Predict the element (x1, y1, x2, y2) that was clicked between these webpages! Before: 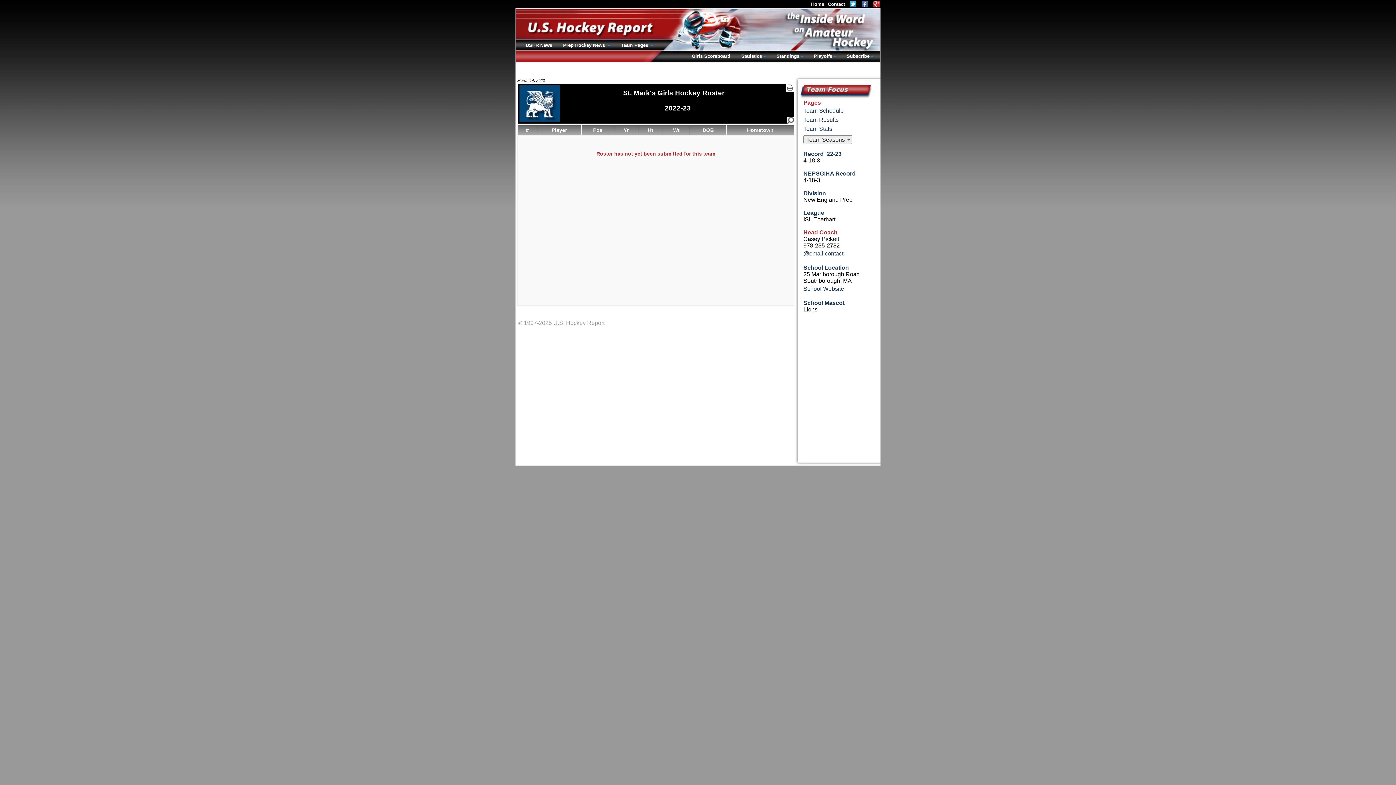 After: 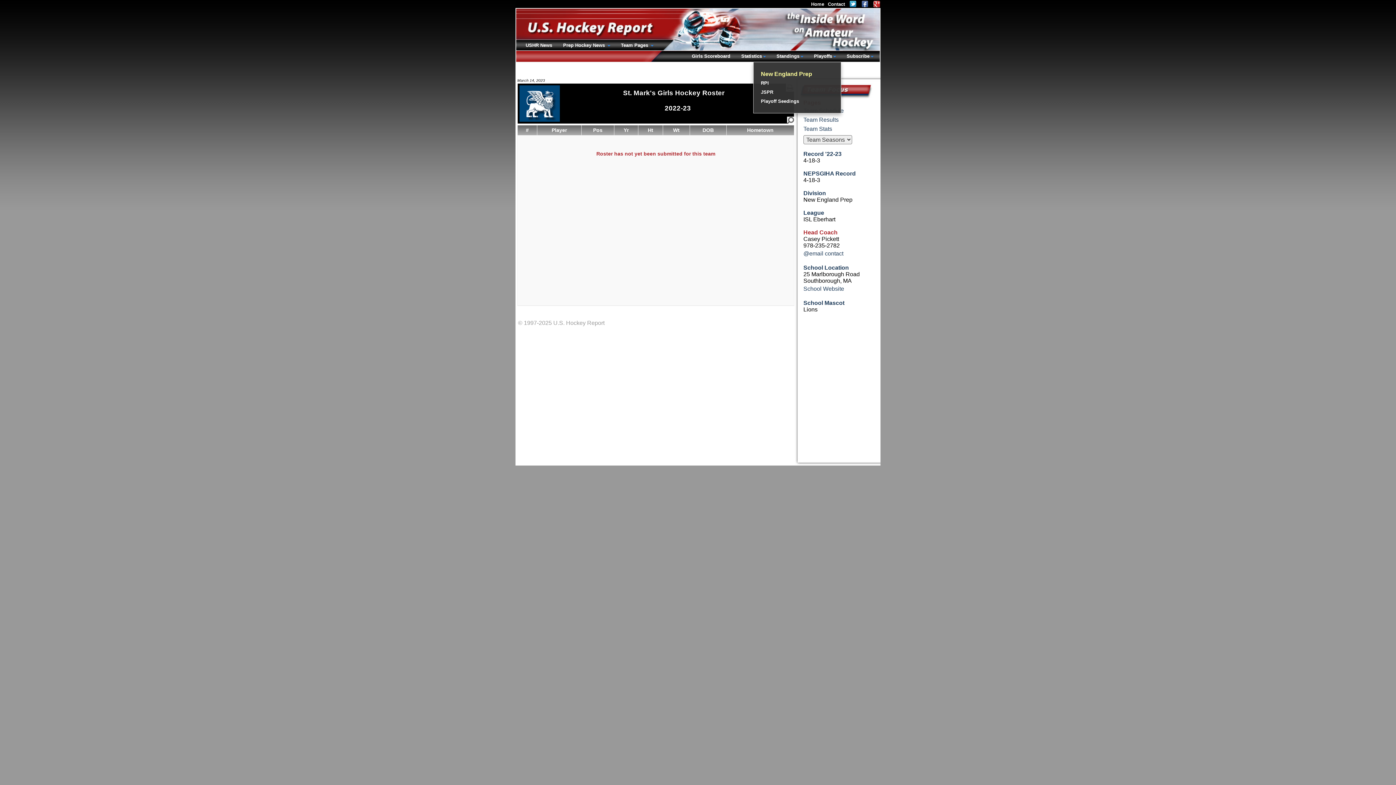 Action: bbox: (825, 51, 836, 65)